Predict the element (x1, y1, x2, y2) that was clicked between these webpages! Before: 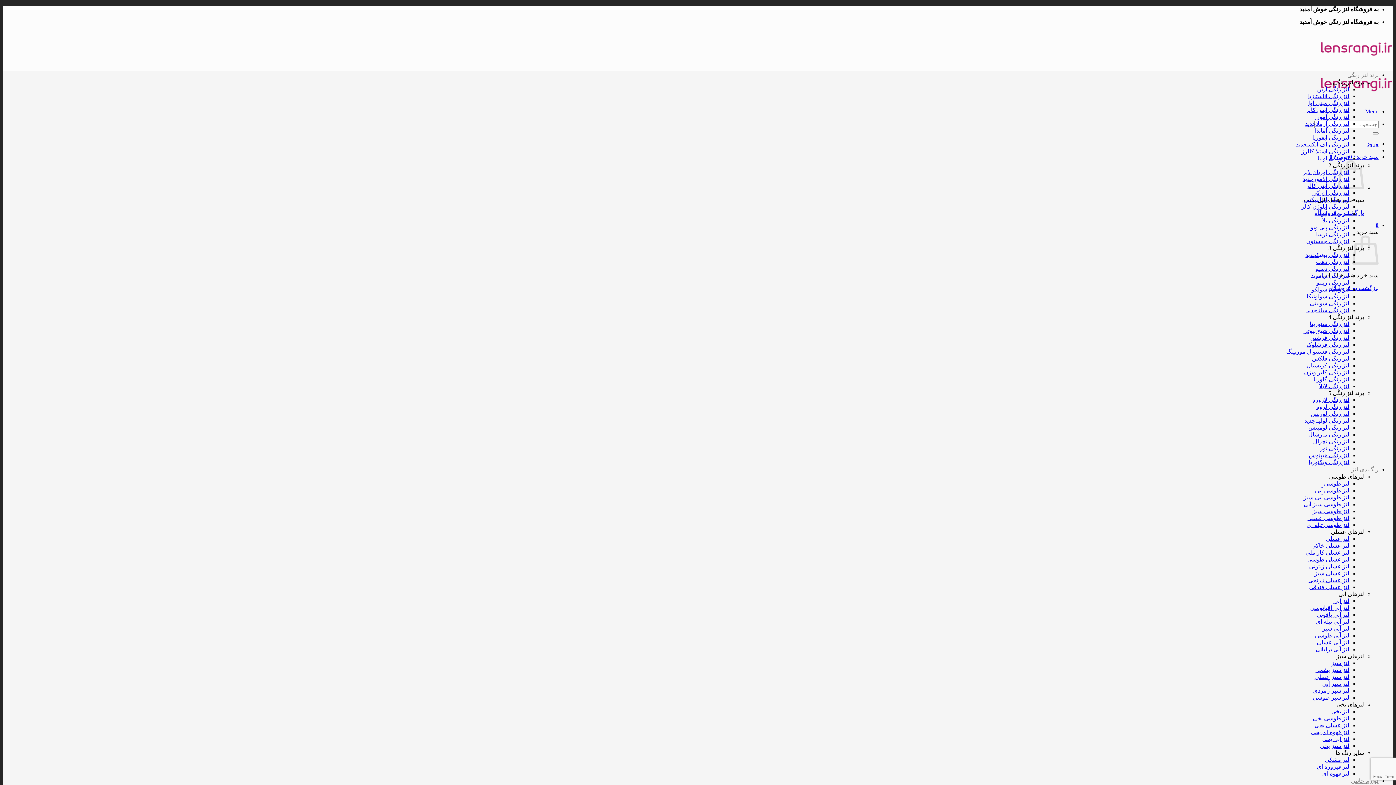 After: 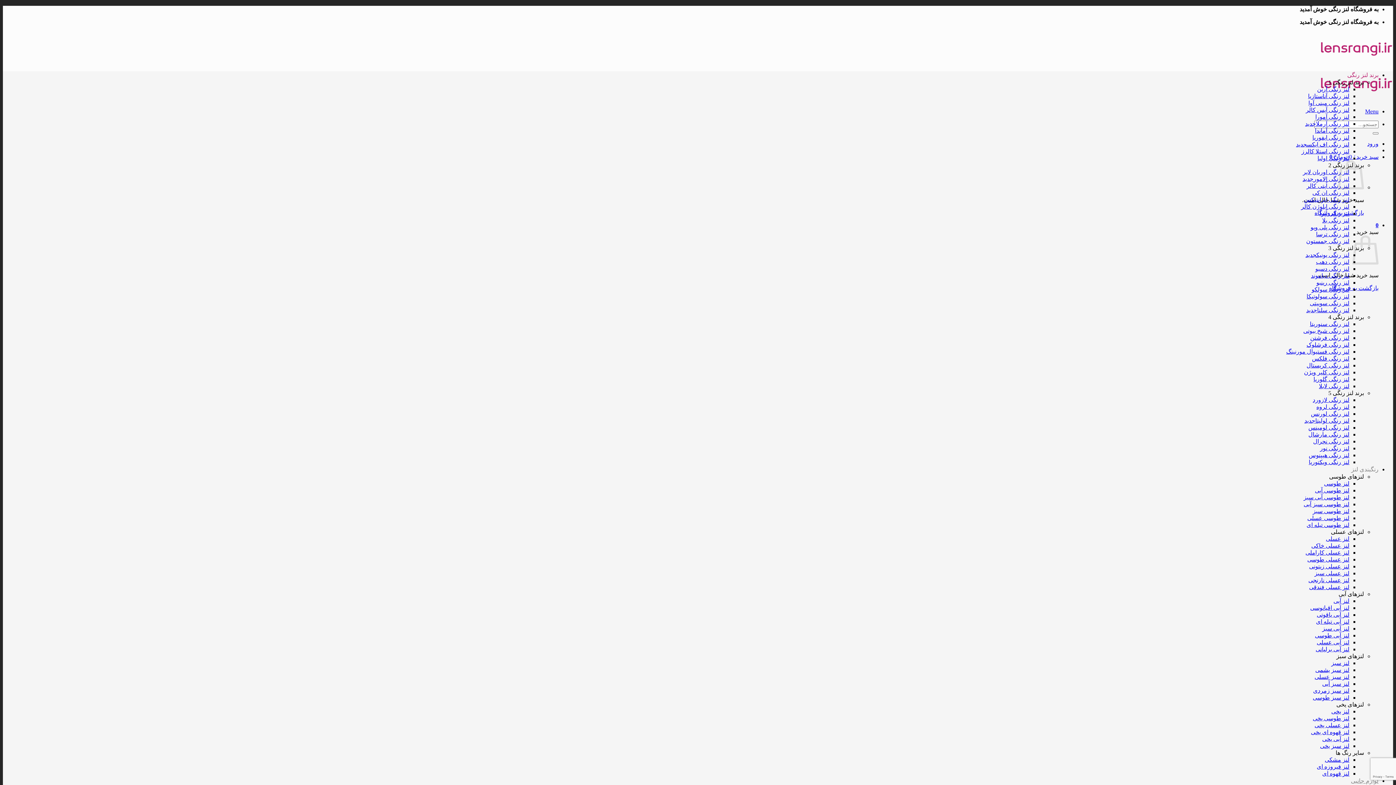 Action: bbox: (1306, 341, 1349, 348) label: لنز رنگی فرشلوک